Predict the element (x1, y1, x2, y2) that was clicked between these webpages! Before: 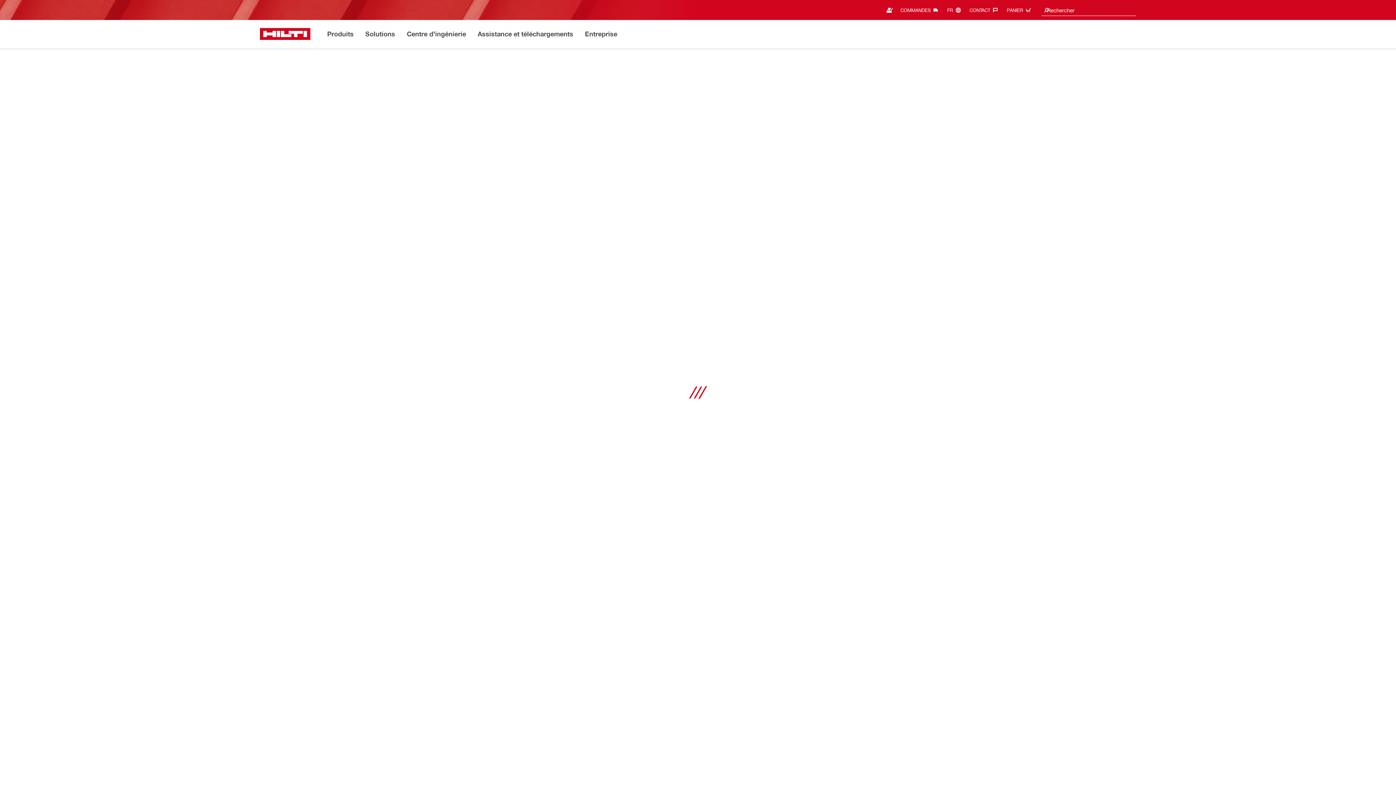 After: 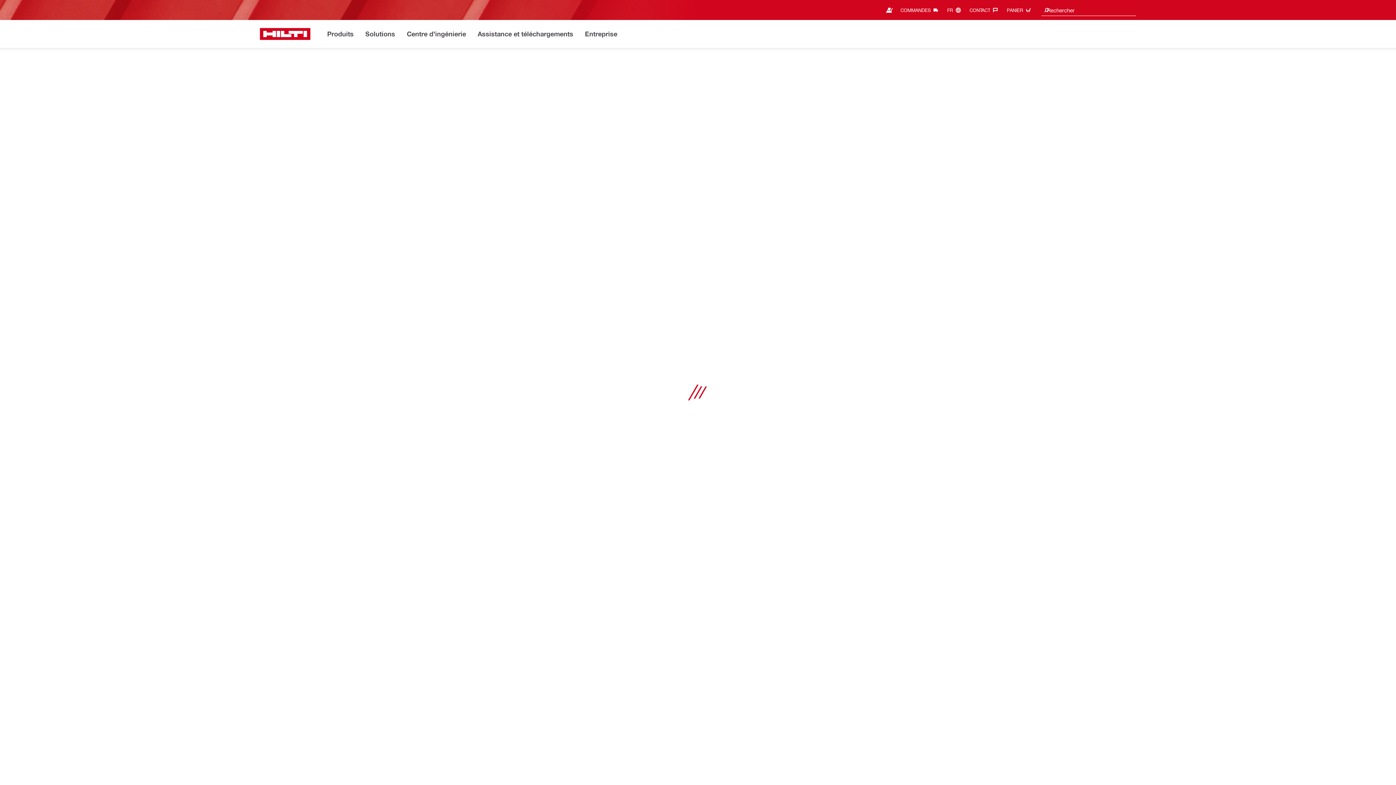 Action: label: CONTACT‎ bbox: (969, 4, 1001, 16)